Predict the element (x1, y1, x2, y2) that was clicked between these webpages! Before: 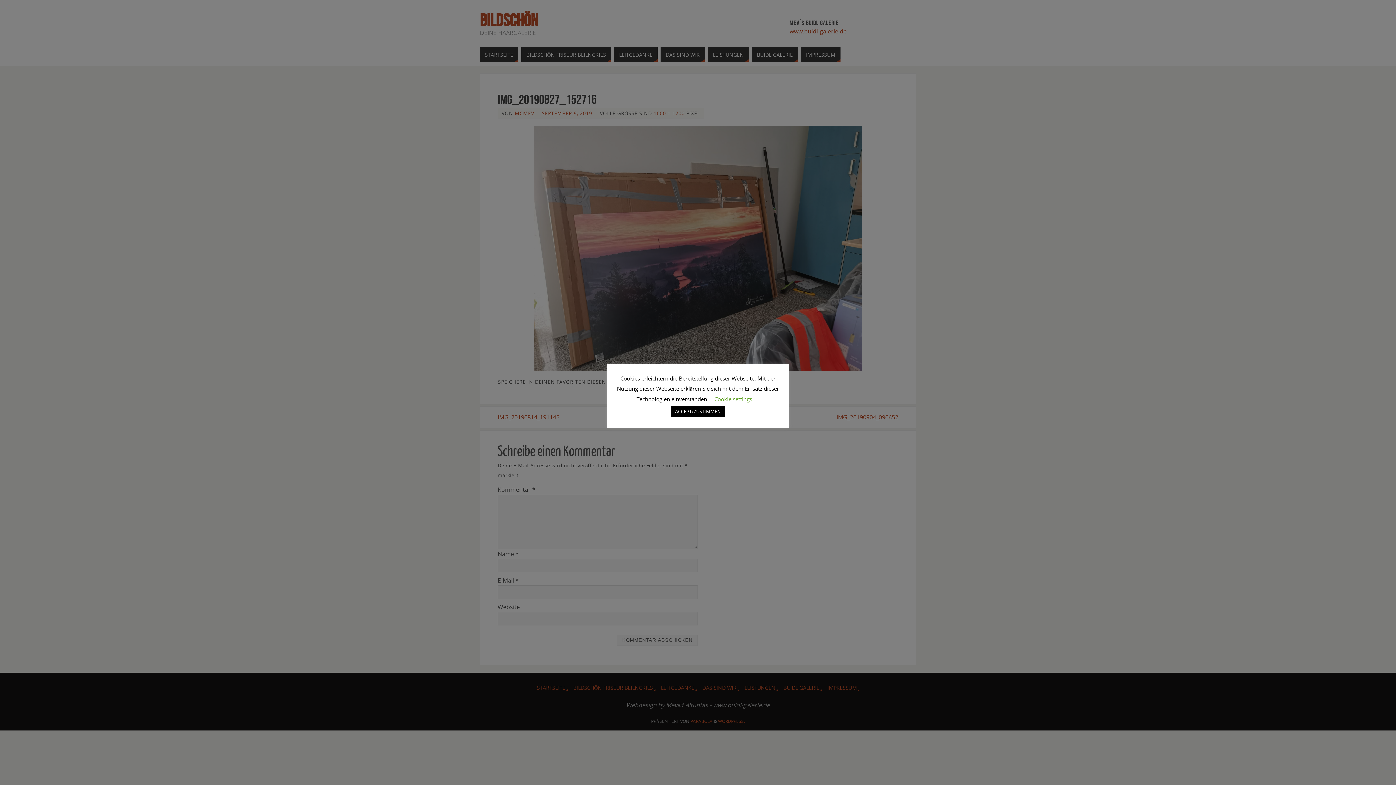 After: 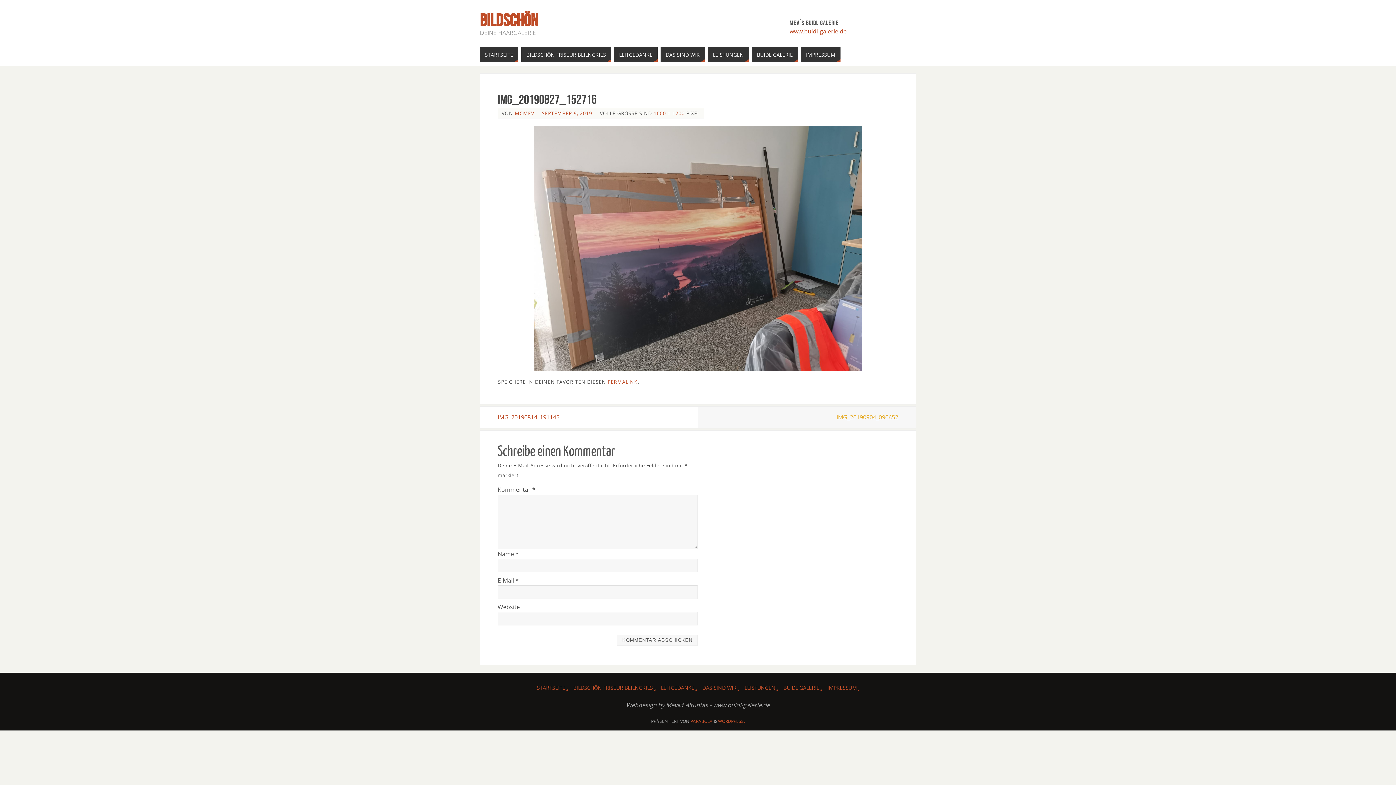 Action: bbox: (670, 406, 725, 417) label: ACCEPT/ZUSTIMMEN